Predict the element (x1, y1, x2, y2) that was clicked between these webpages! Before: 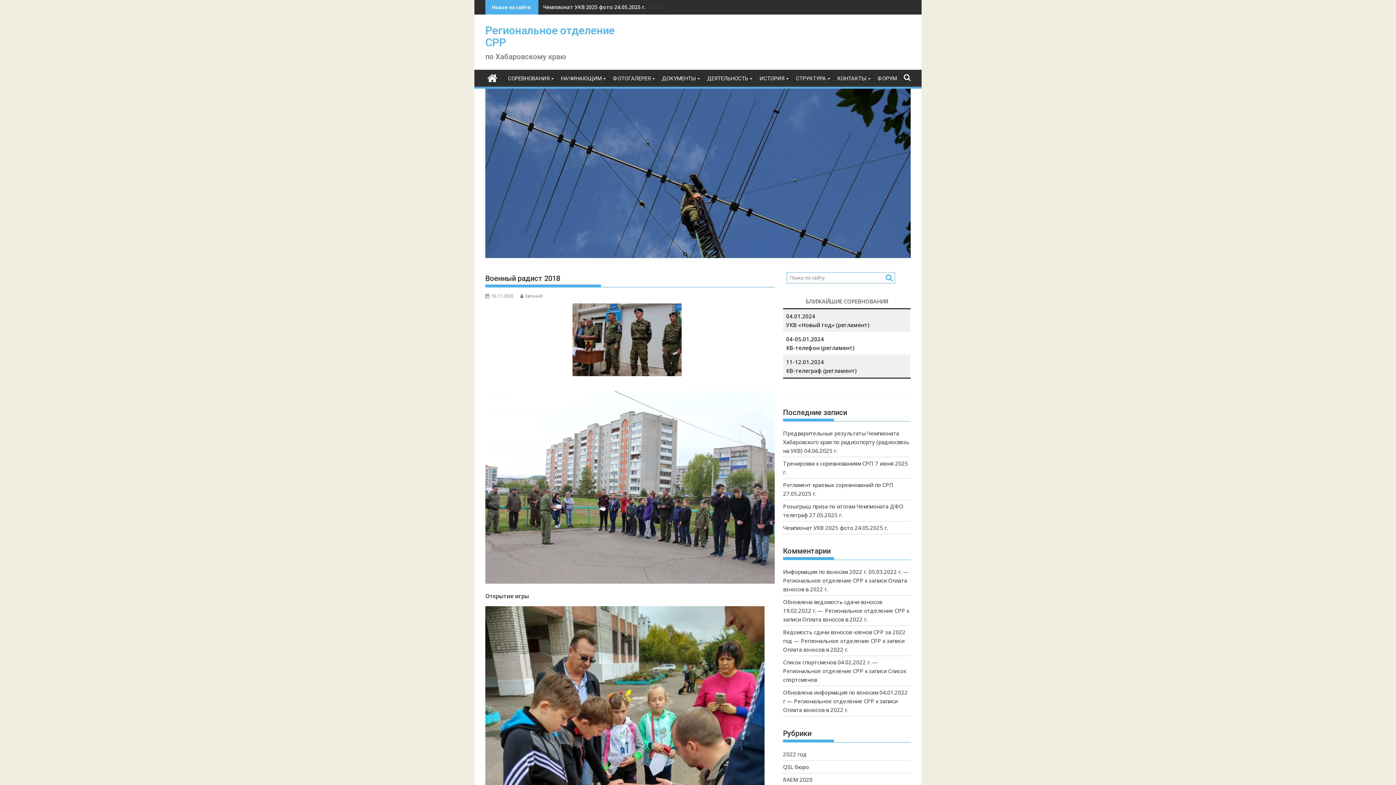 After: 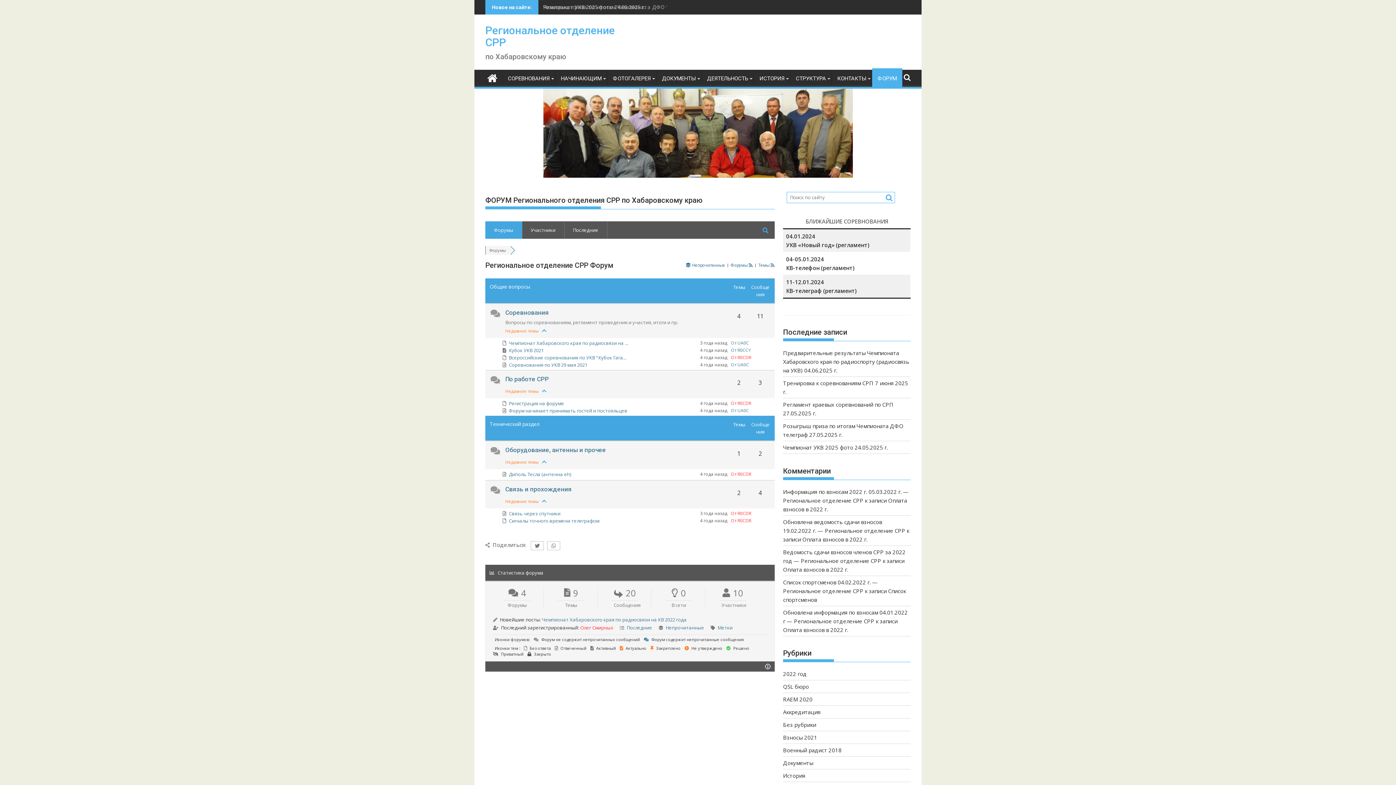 Action: bbox: (872, 69, 902, 87) label: ФОРУМ